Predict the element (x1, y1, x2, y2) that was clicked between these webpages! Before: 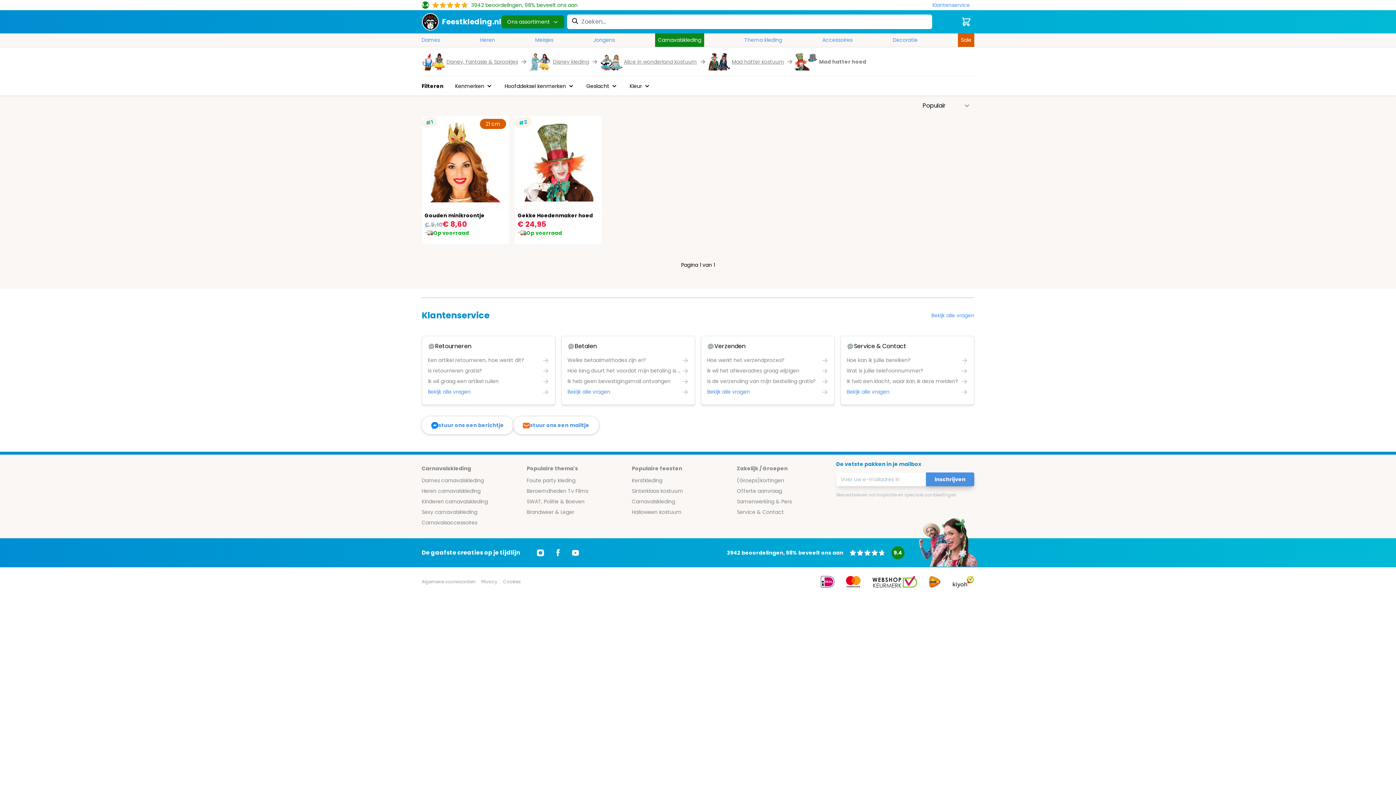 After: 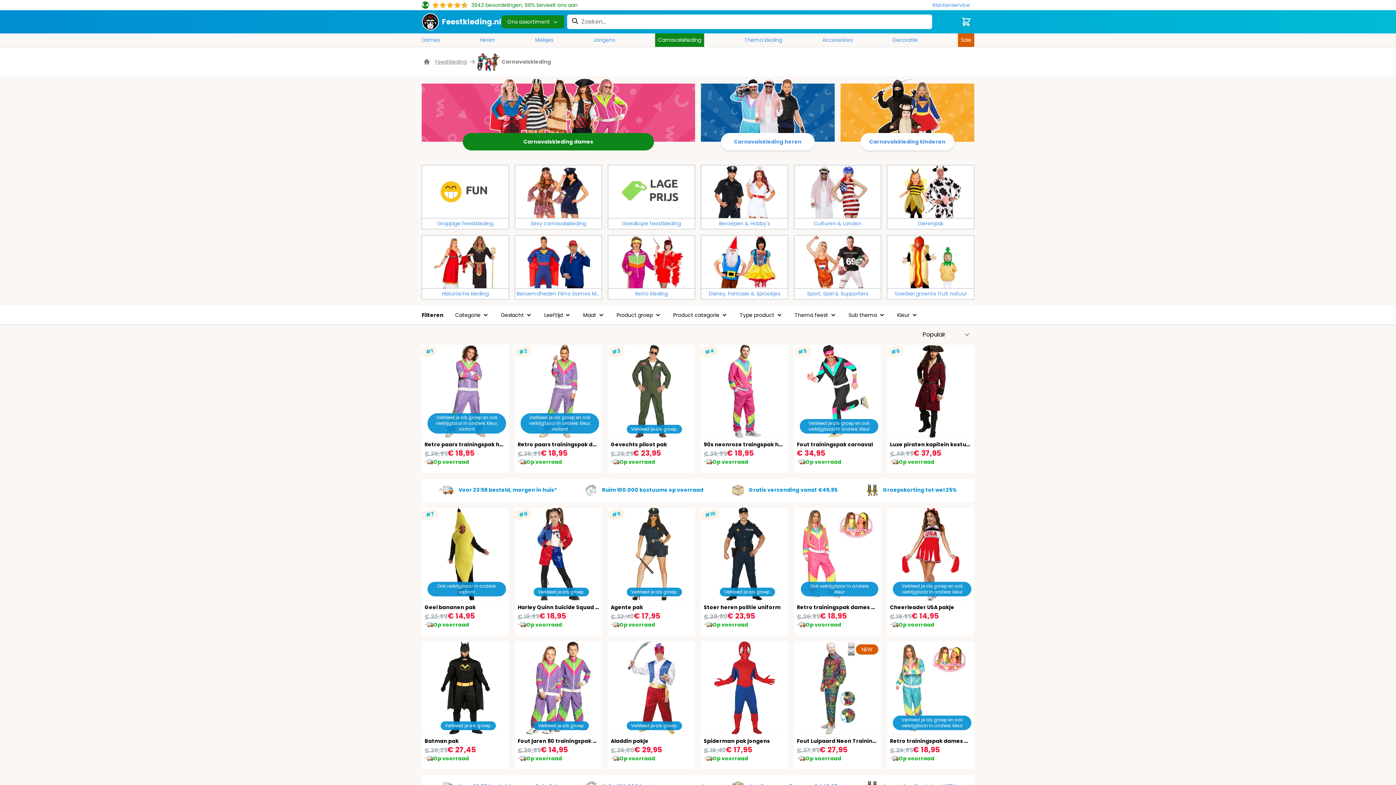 Action: label: Carnavalskleding bbox: (632, 498, 675, 505)